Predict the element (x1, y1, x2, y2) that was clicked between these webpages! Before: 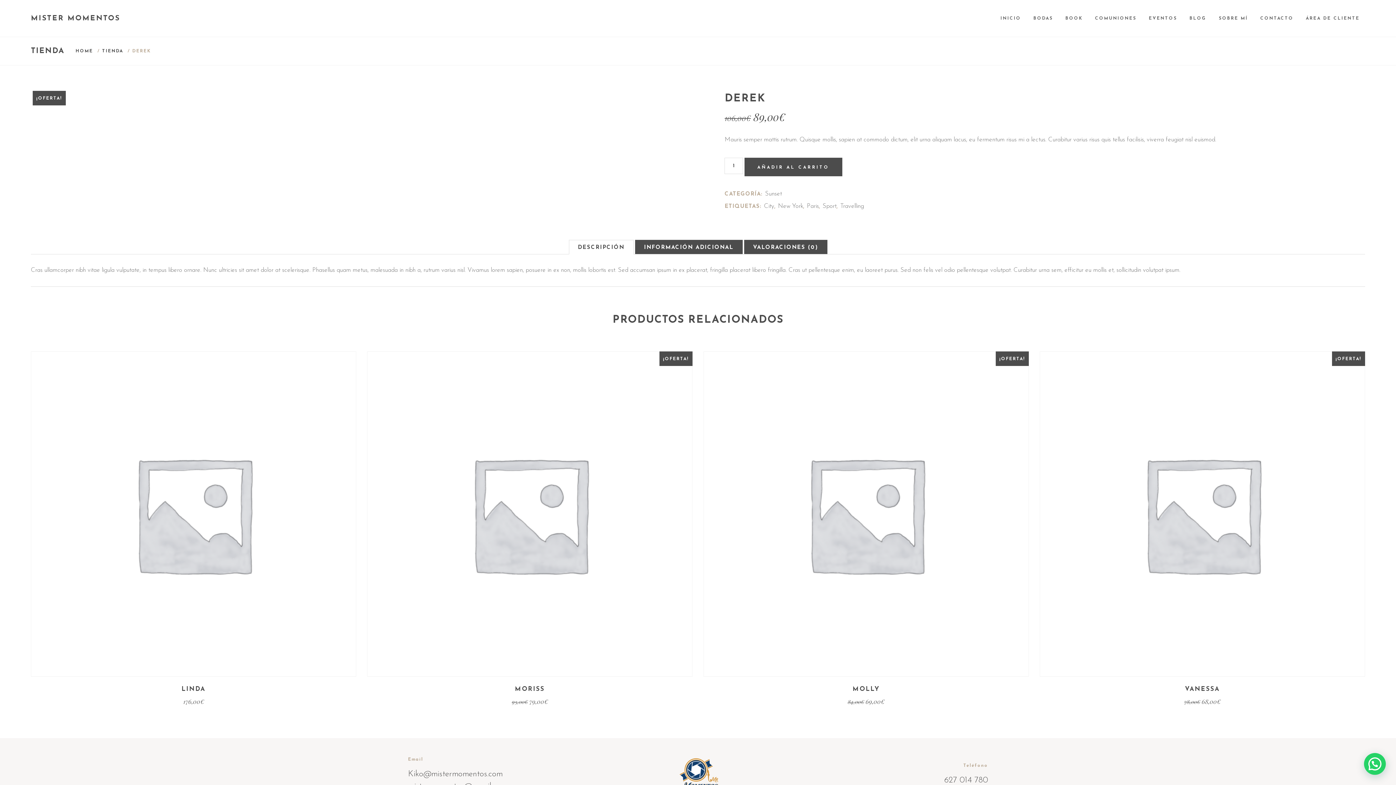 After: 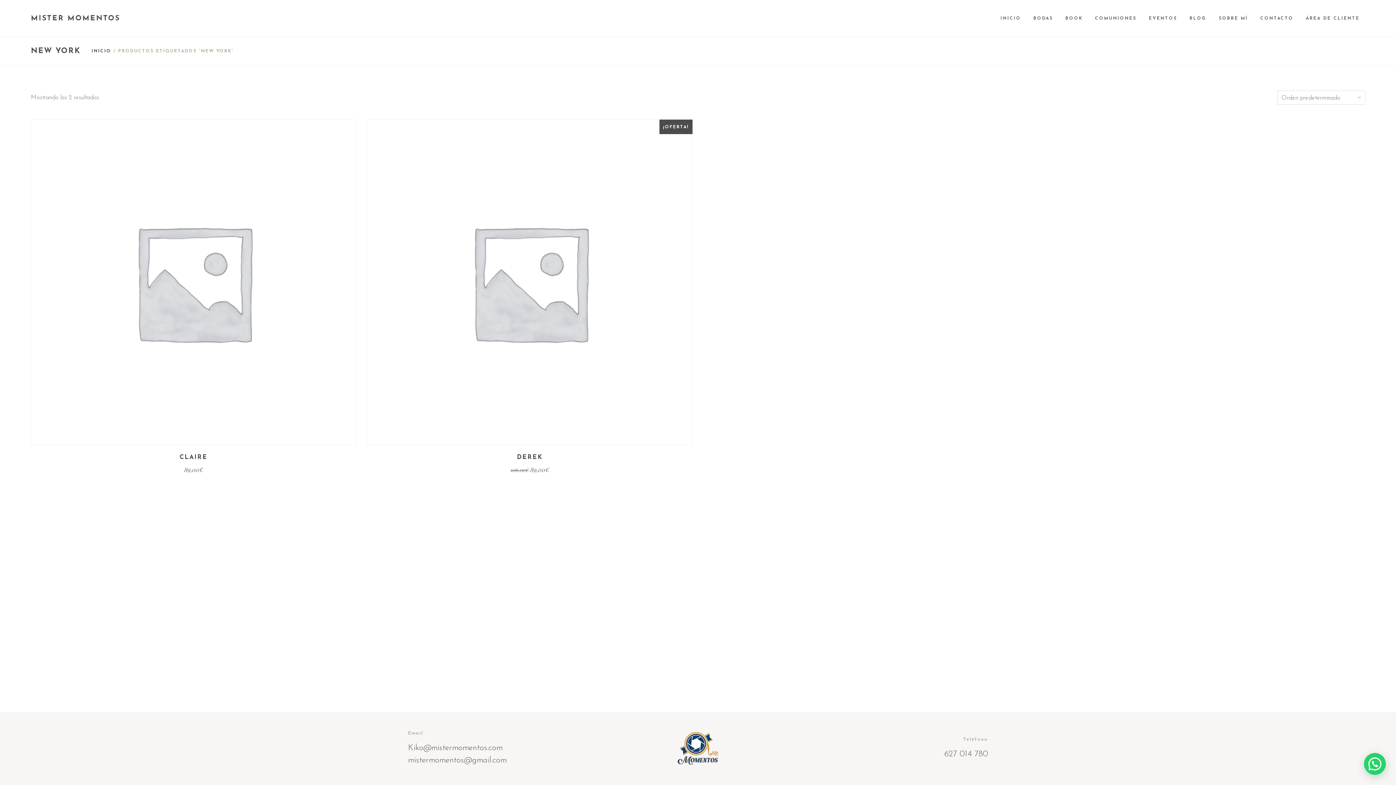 Action: label: New York bbox: (778, 200, 803, 212)